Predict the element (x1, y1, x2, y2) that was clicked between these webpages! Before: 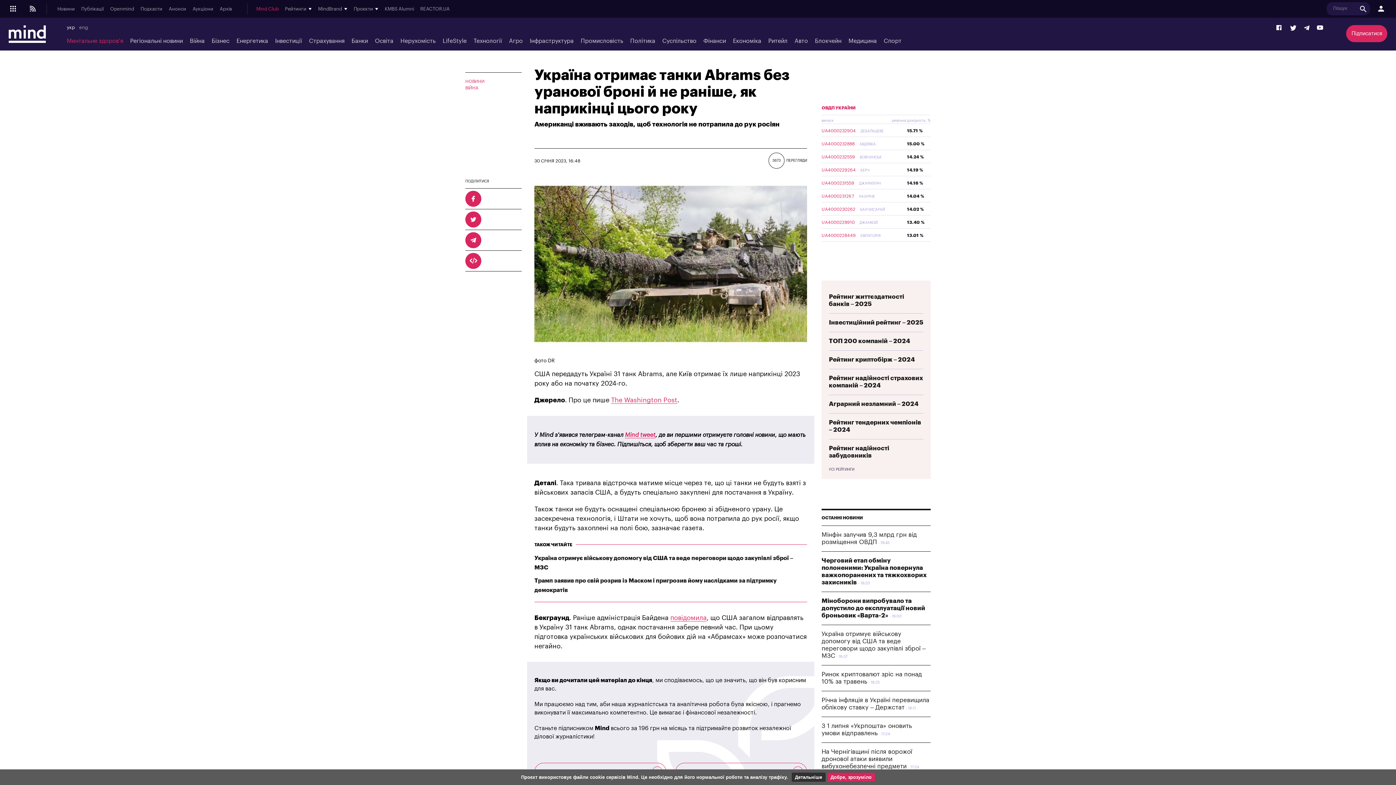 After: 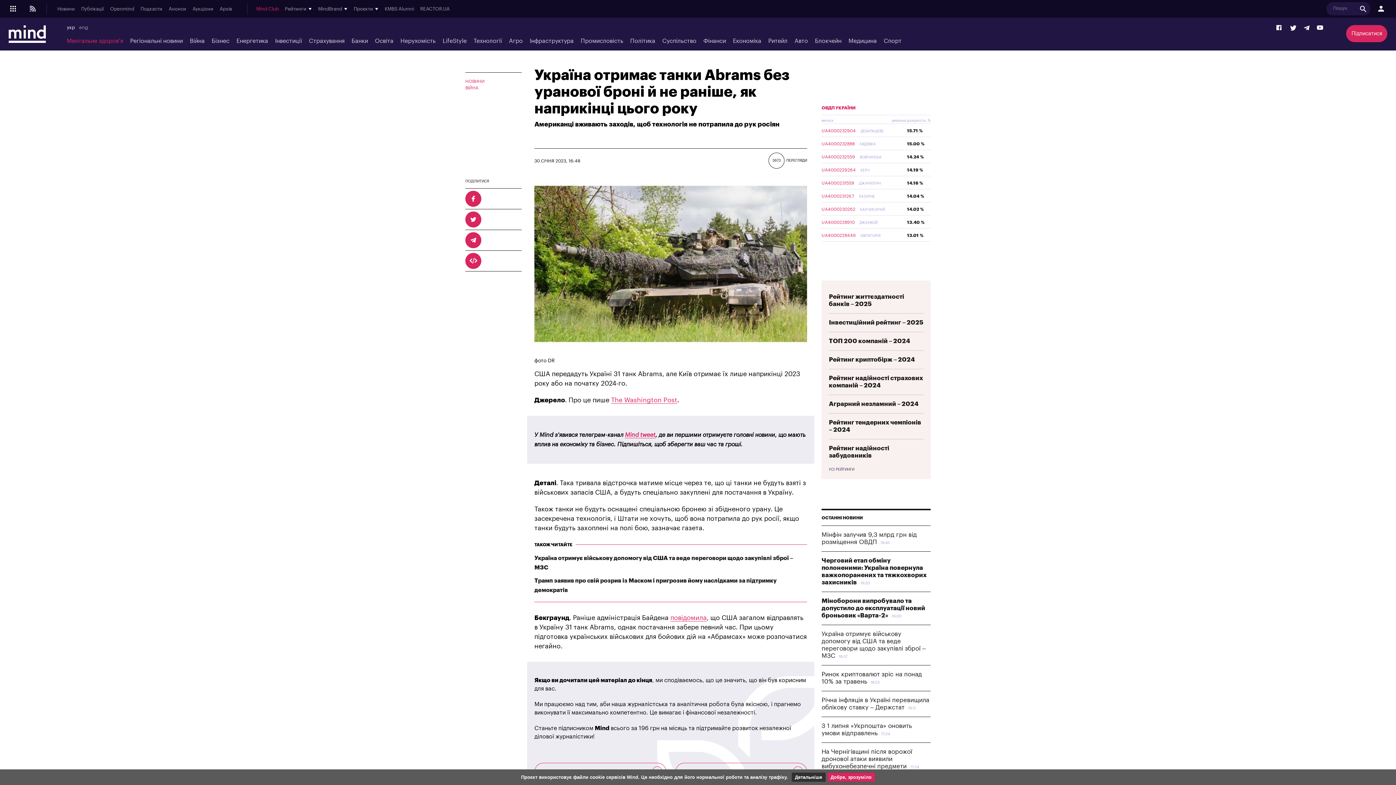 Action: bbox: (465, 188, 521, 209)